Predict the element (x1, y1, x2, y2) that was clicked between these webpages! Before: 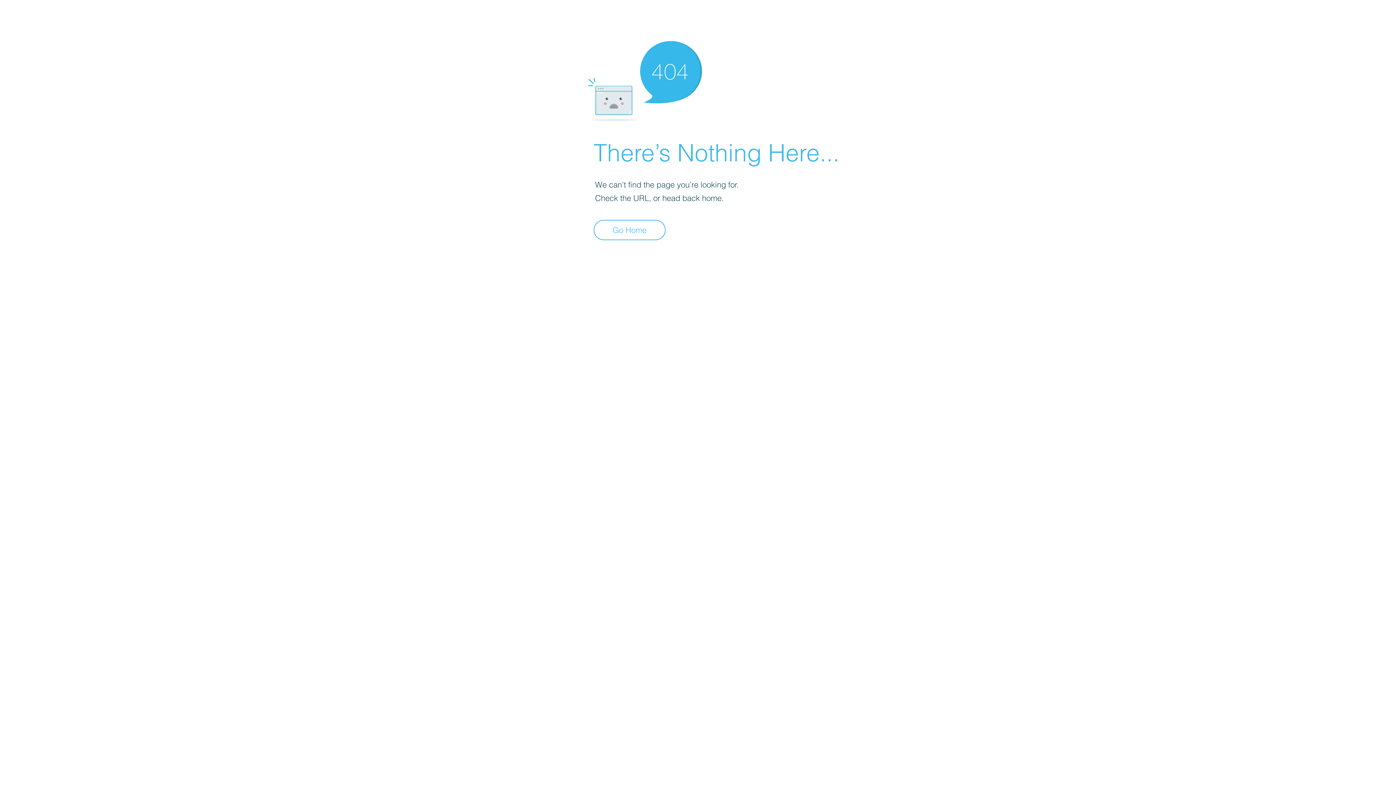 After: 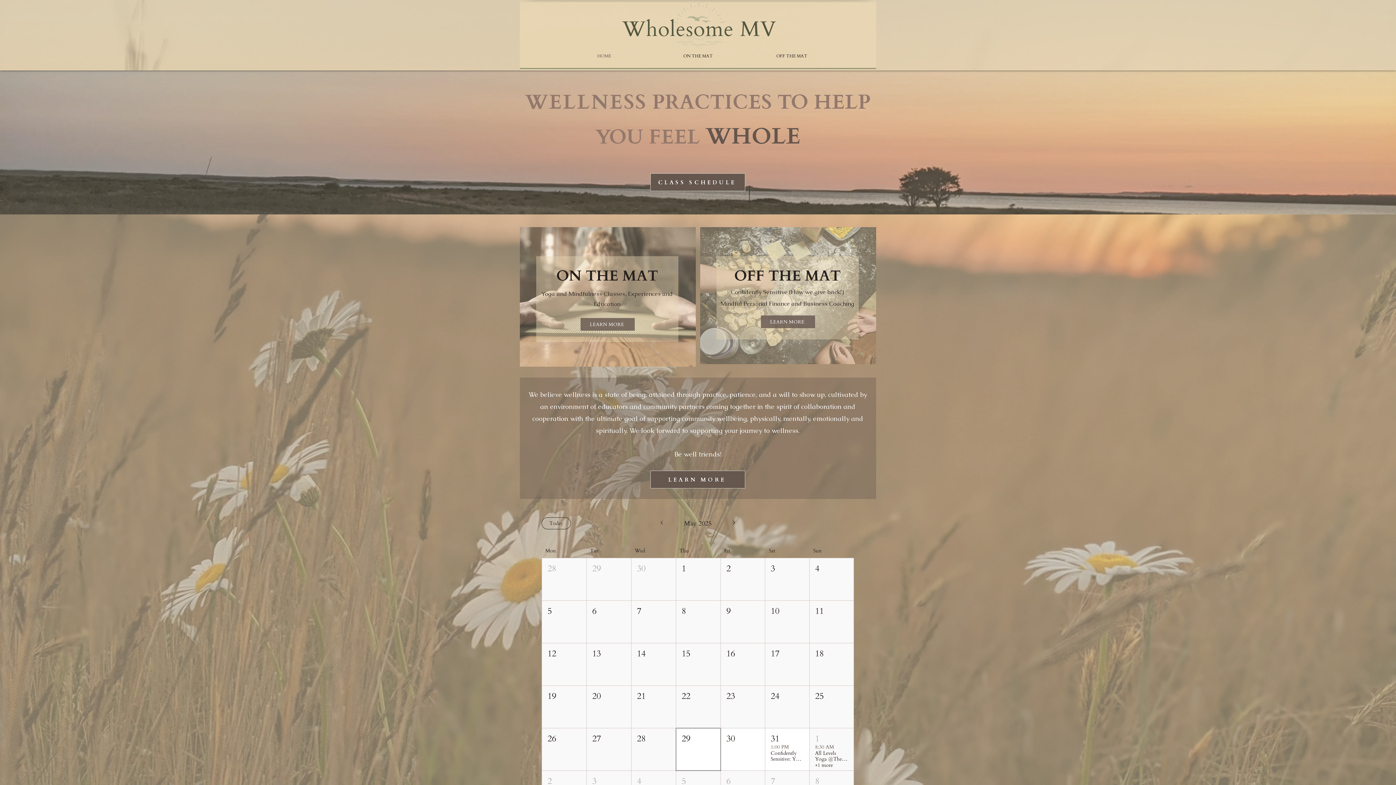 Action: bbox: (593, 220, 665, 240) label: Go Home